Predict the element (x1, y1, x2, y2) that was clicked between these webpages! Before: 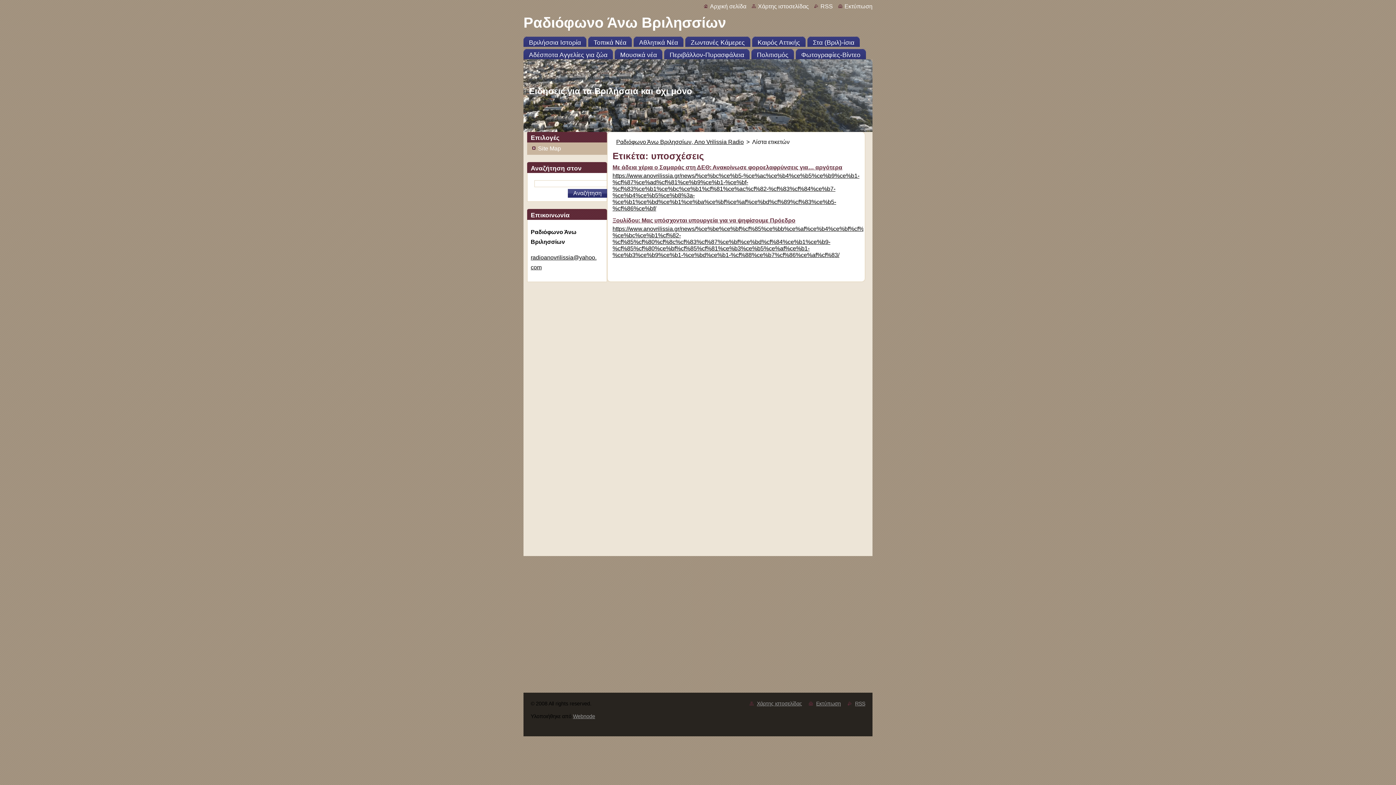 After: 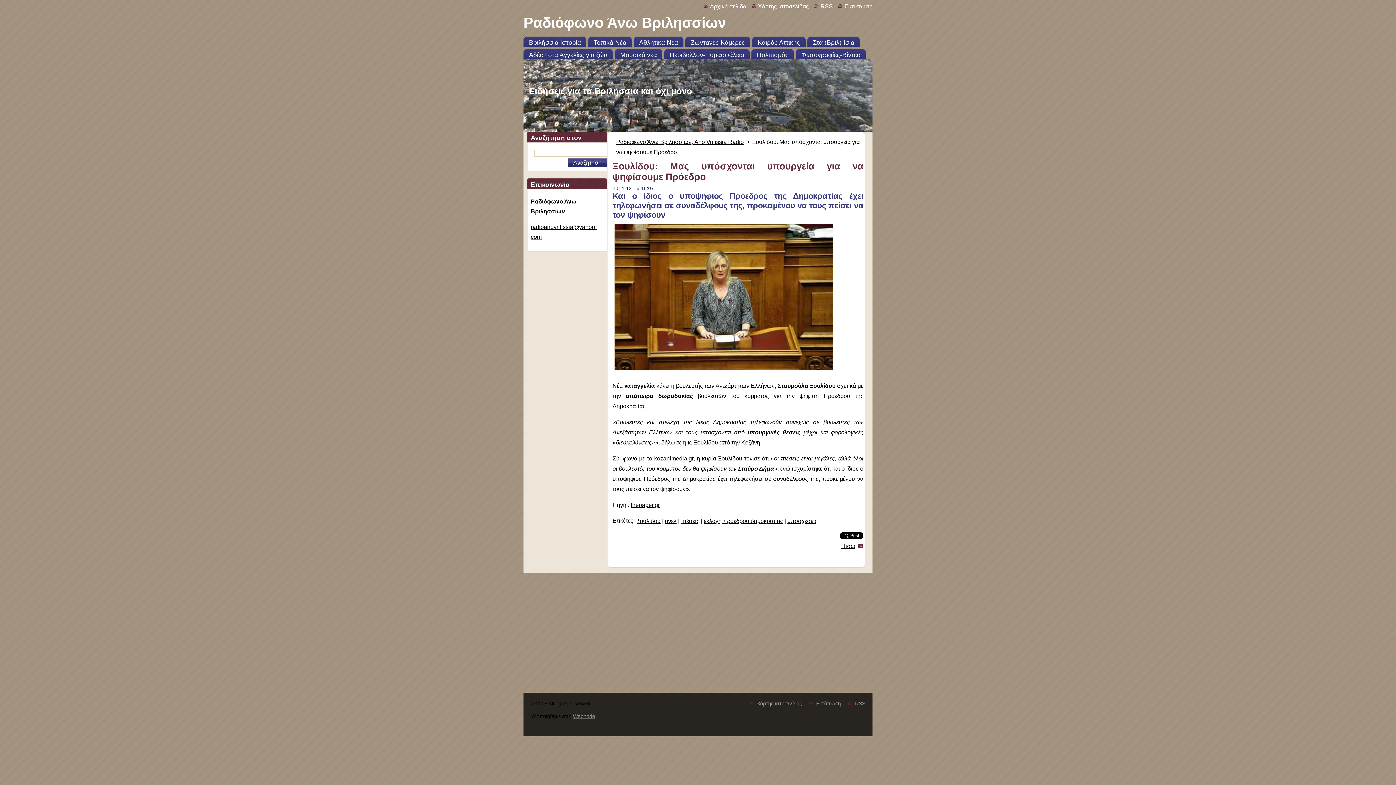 Action: bbox: (612, 225, 884, 258) label: https://www.anovrilissia.gr/news/%ce%be%ce%bf%cf%85%ce%bb%ce%af%ce%b4%ce%bf%cf%85%3a-%ce%bc%ce%b1%cf%82-%cf%85%cf%80%cf%8c%cf%83%cf%87%ce%bf%ce%bd%cf%84%ce%b1%ce%b9-%cf%85%cf%80%ce%bf%cf%85%cf%81%ce%b3%ce%b5%ce%af%ce%b1-%ce%b3%ce%b9%ce%b1-%ce%bd%ce%b1-%cf%88%ce%b7%cf%86%ce%af%cf%83/